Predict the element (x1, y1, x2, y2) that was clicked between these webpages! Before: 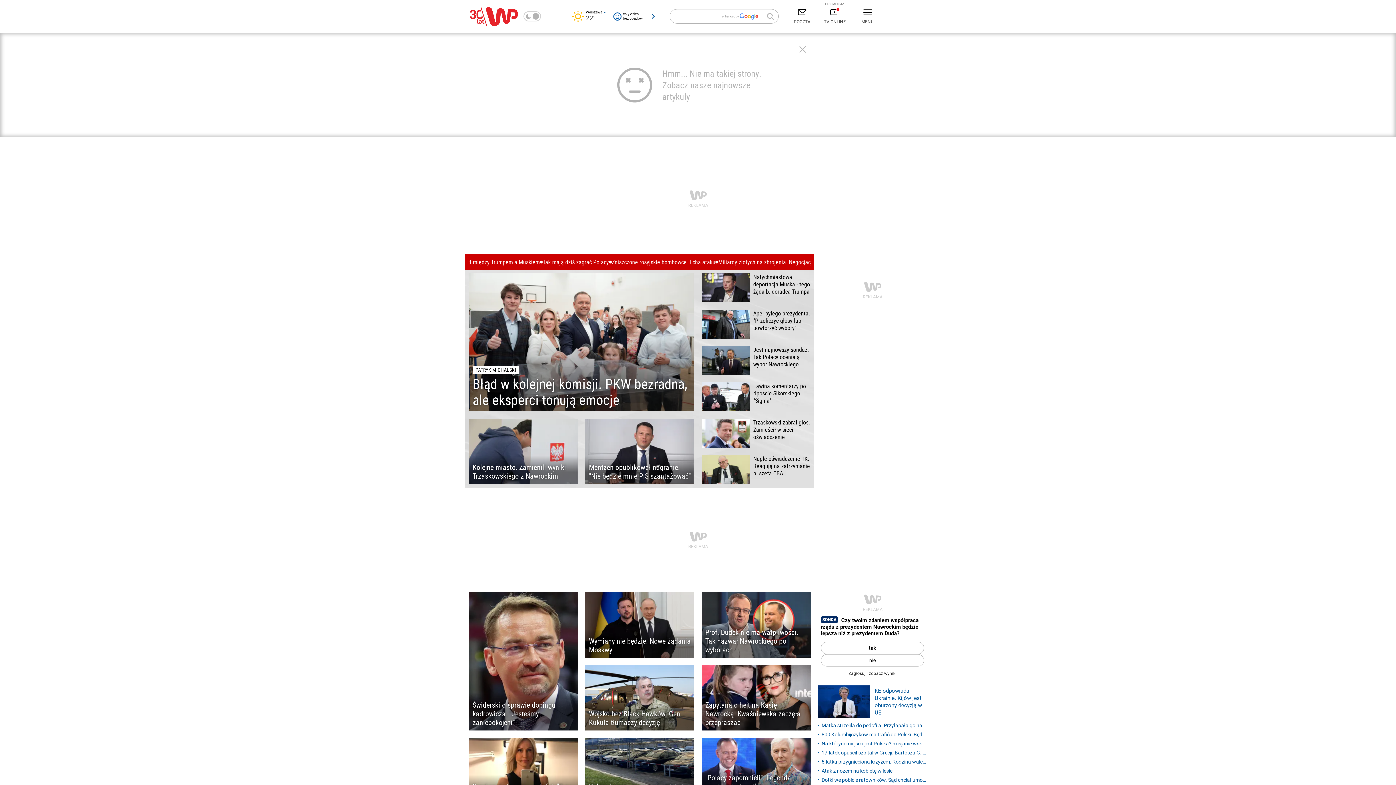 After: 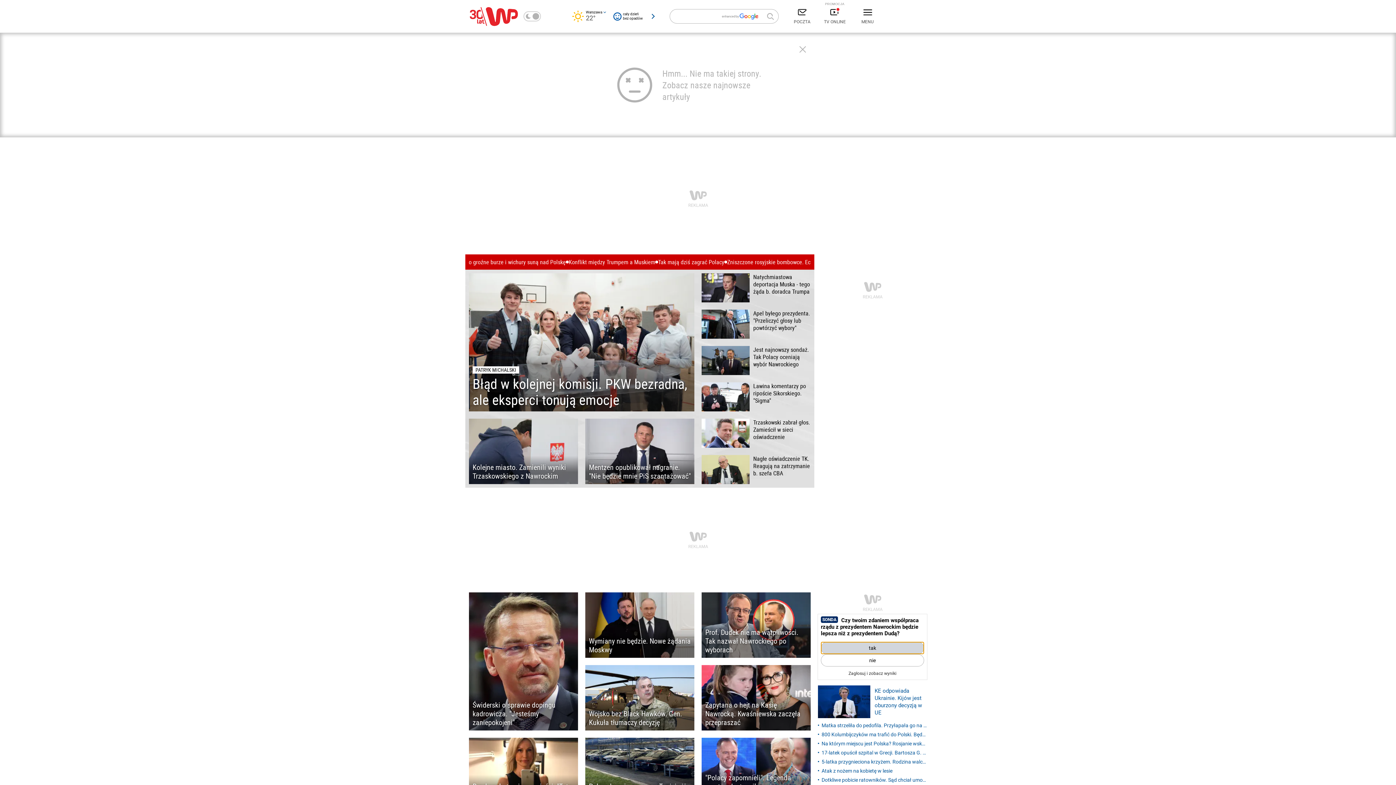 Action: label: tak bbox: (821, 642, 924, 654)